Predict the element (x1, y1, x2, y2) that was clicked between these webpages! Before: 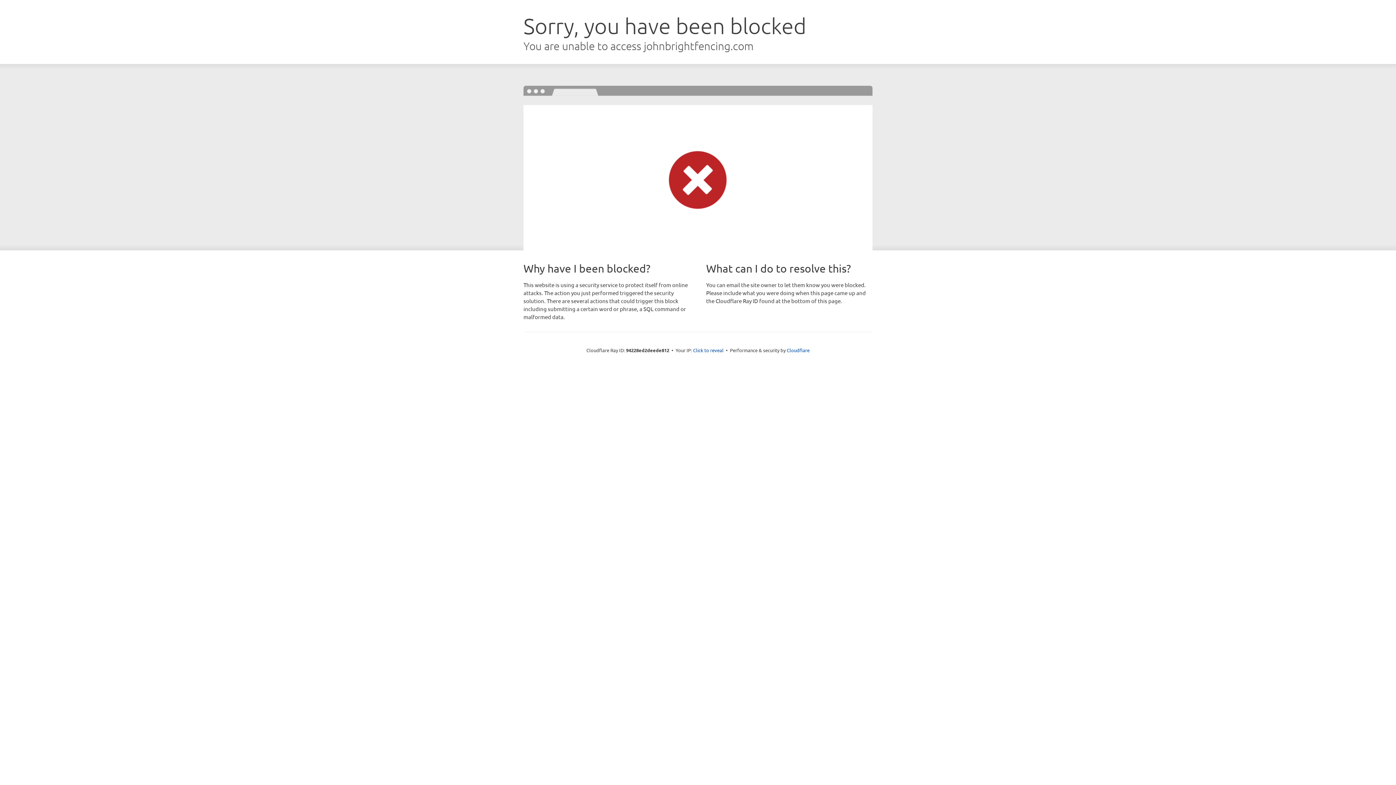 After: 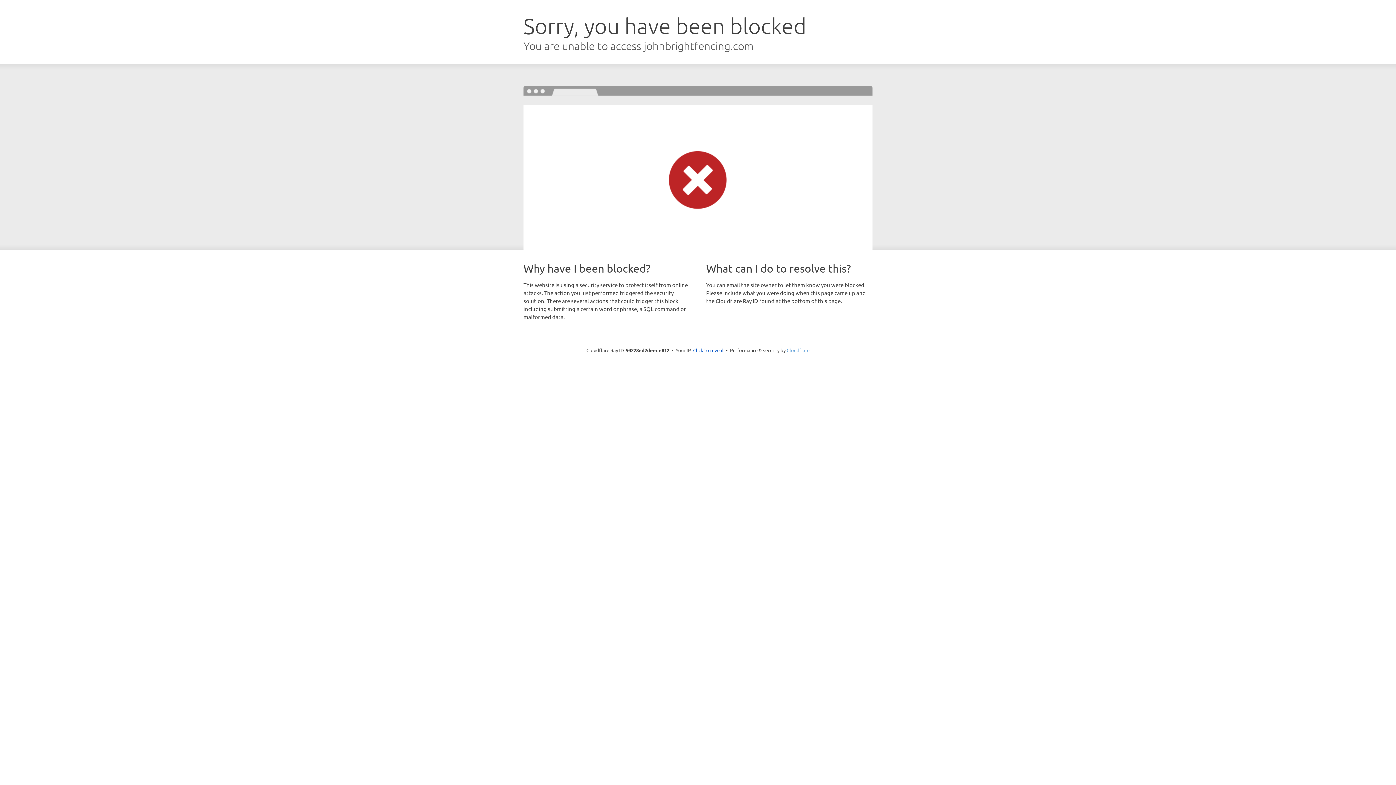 Action: bbox: (786, 347, 809, 353) label: Cloudflare